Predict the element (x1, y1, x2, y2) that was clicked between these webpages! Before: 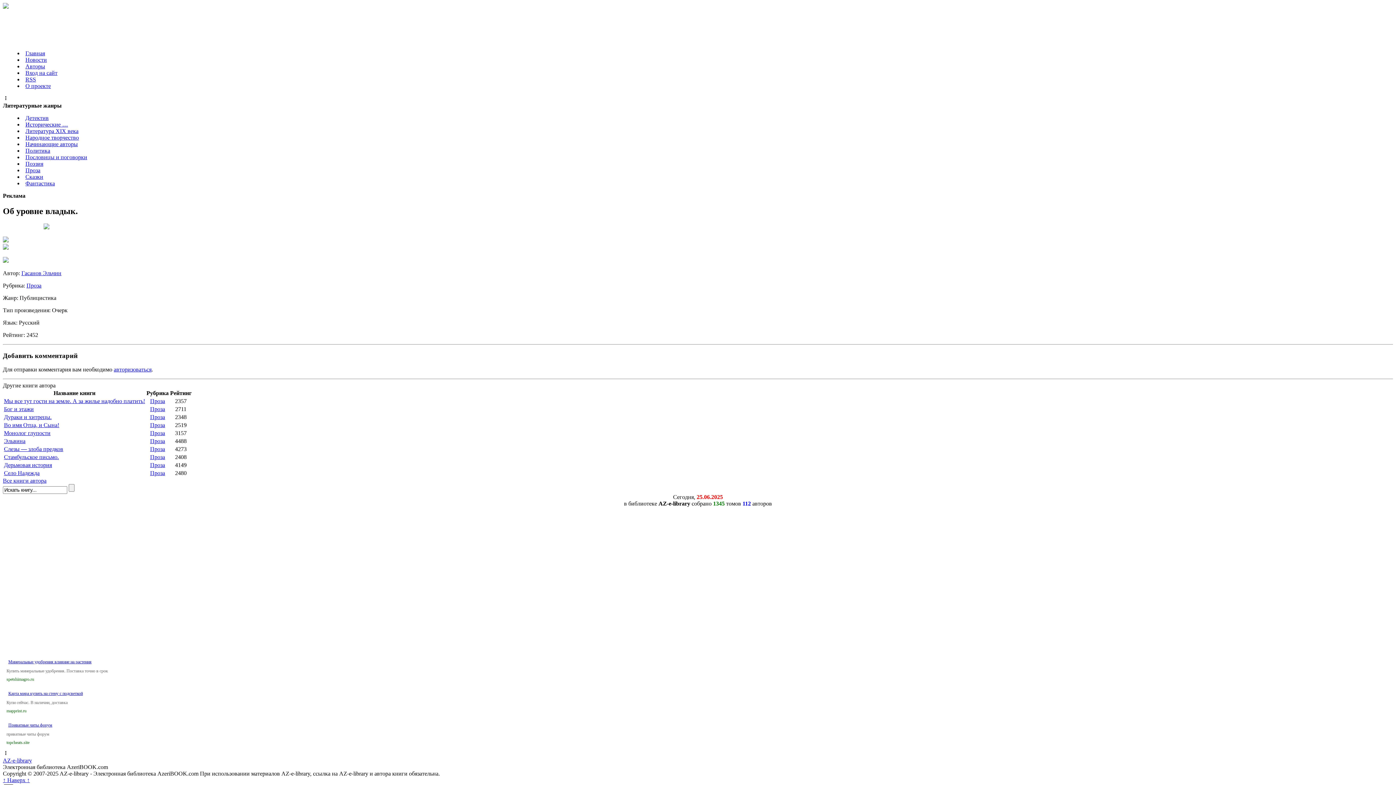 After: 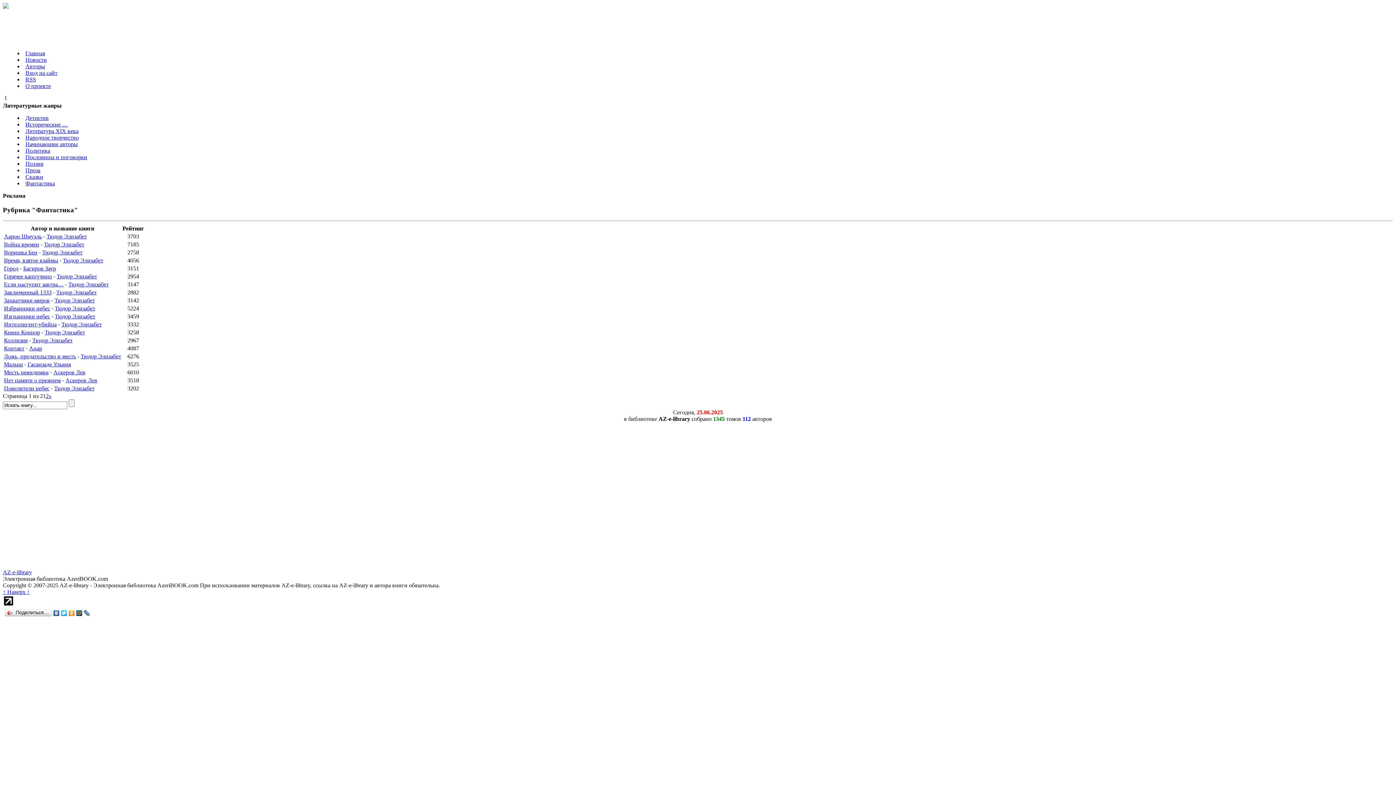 Action: bbox: (25, 180, 54, 186) label: Фантастика